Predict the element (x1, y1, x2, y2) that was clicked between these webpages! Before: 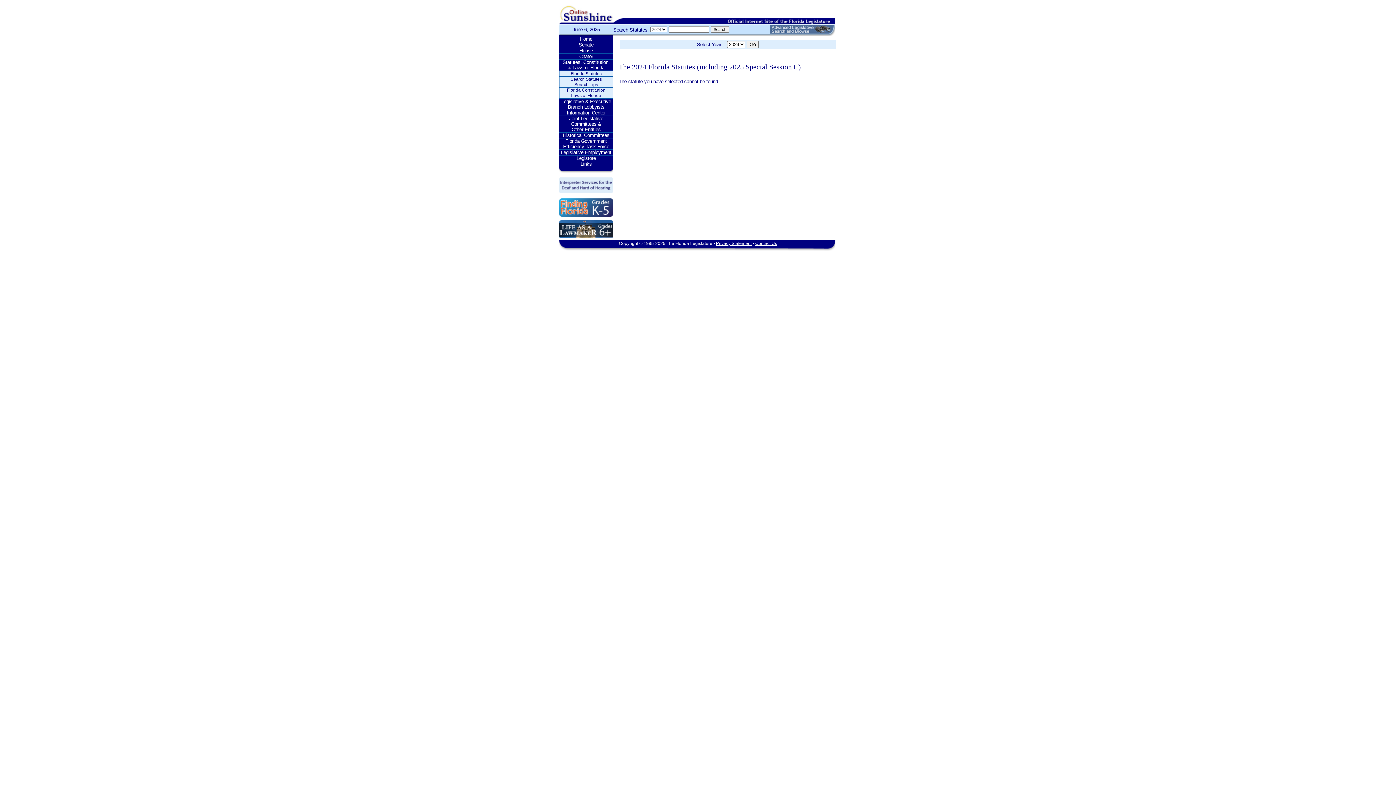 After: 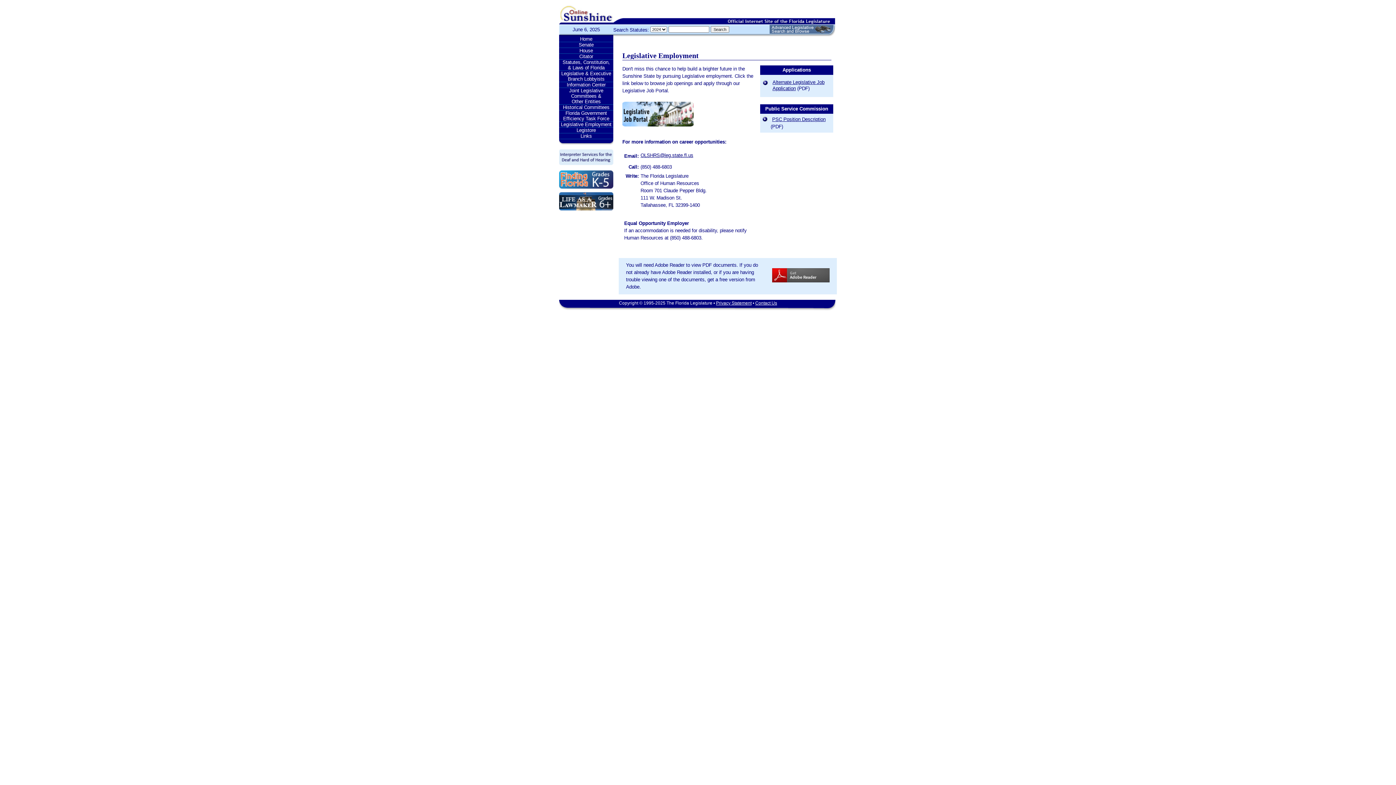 Action: bbox: (559, 149, 613, 155) label: Legislative Employment